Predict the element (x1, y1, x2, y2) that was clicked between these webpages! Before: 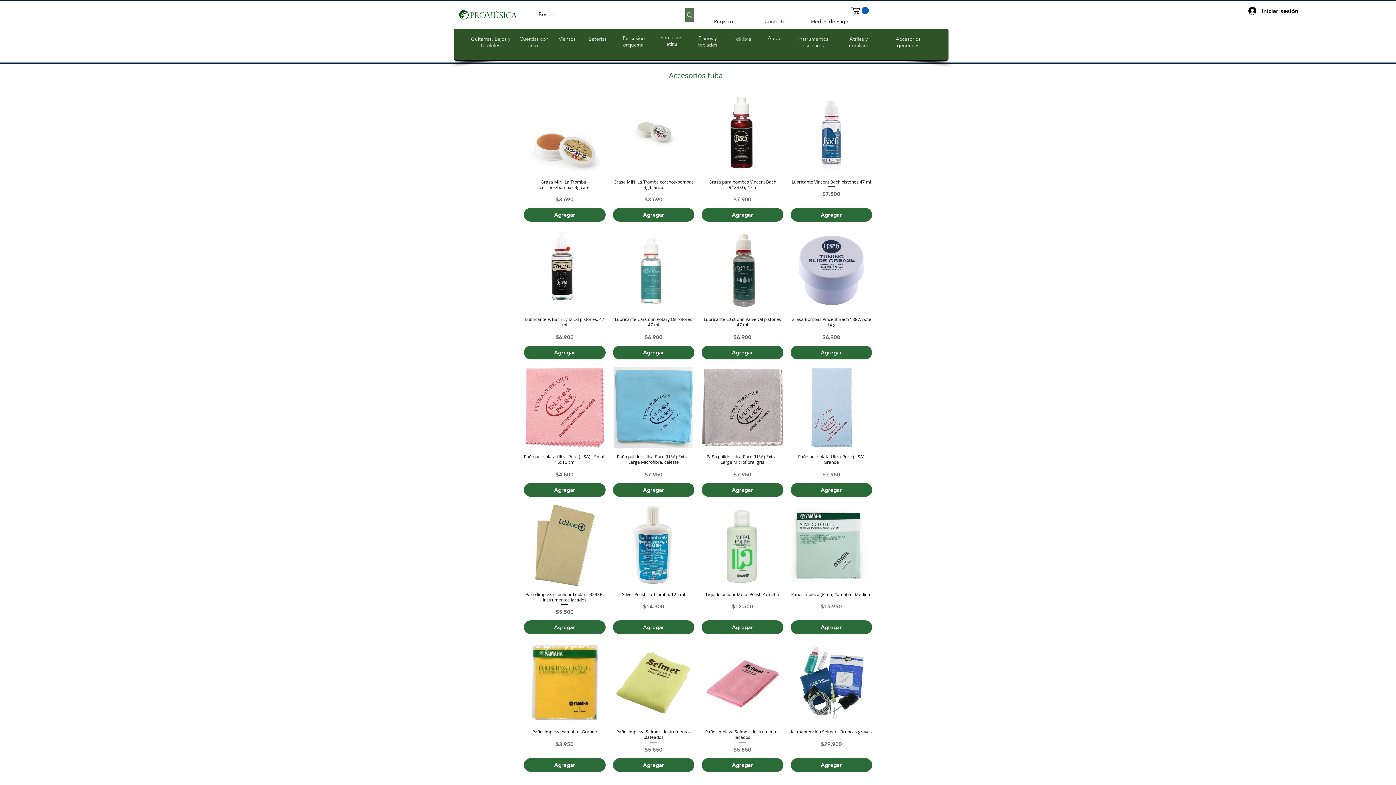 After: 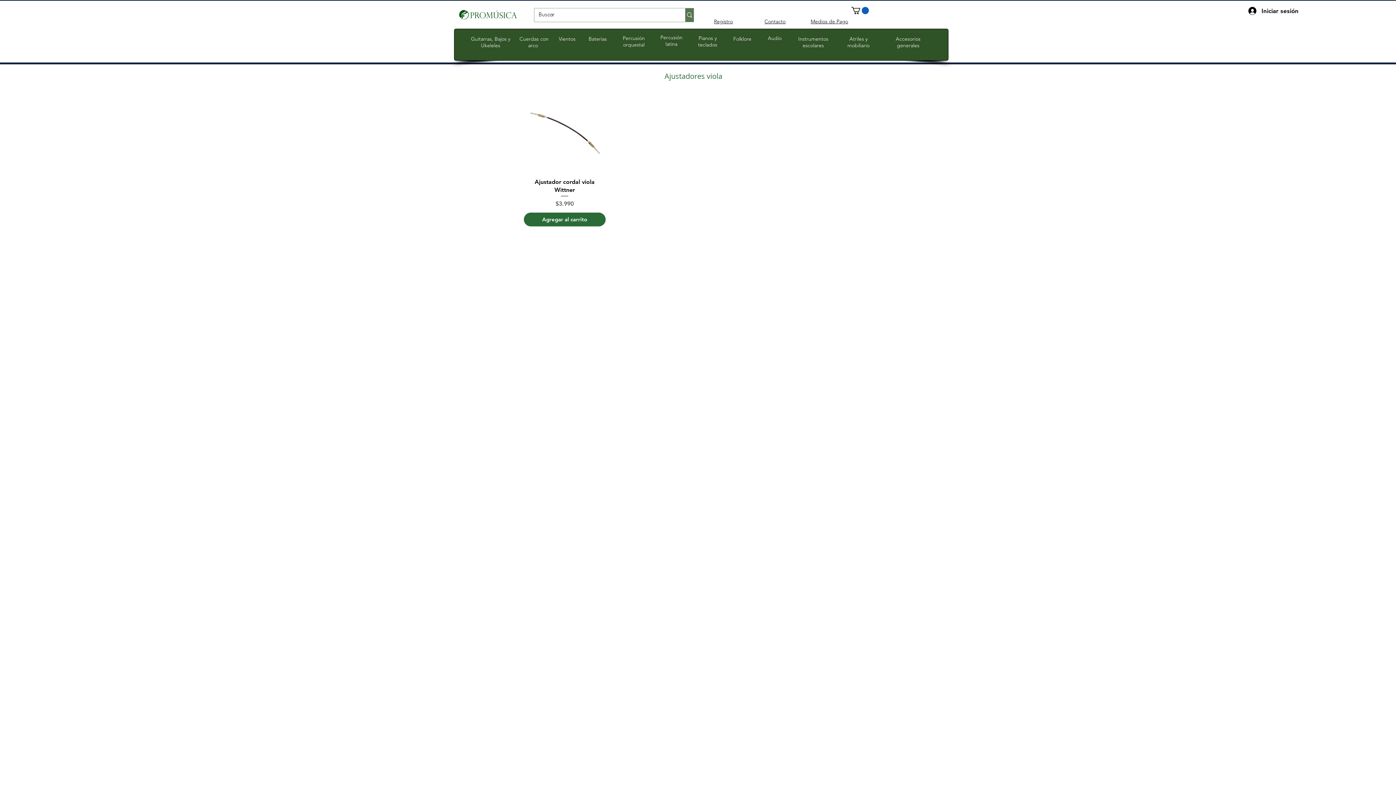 Action: bbox: (937, 0, 959, 9)